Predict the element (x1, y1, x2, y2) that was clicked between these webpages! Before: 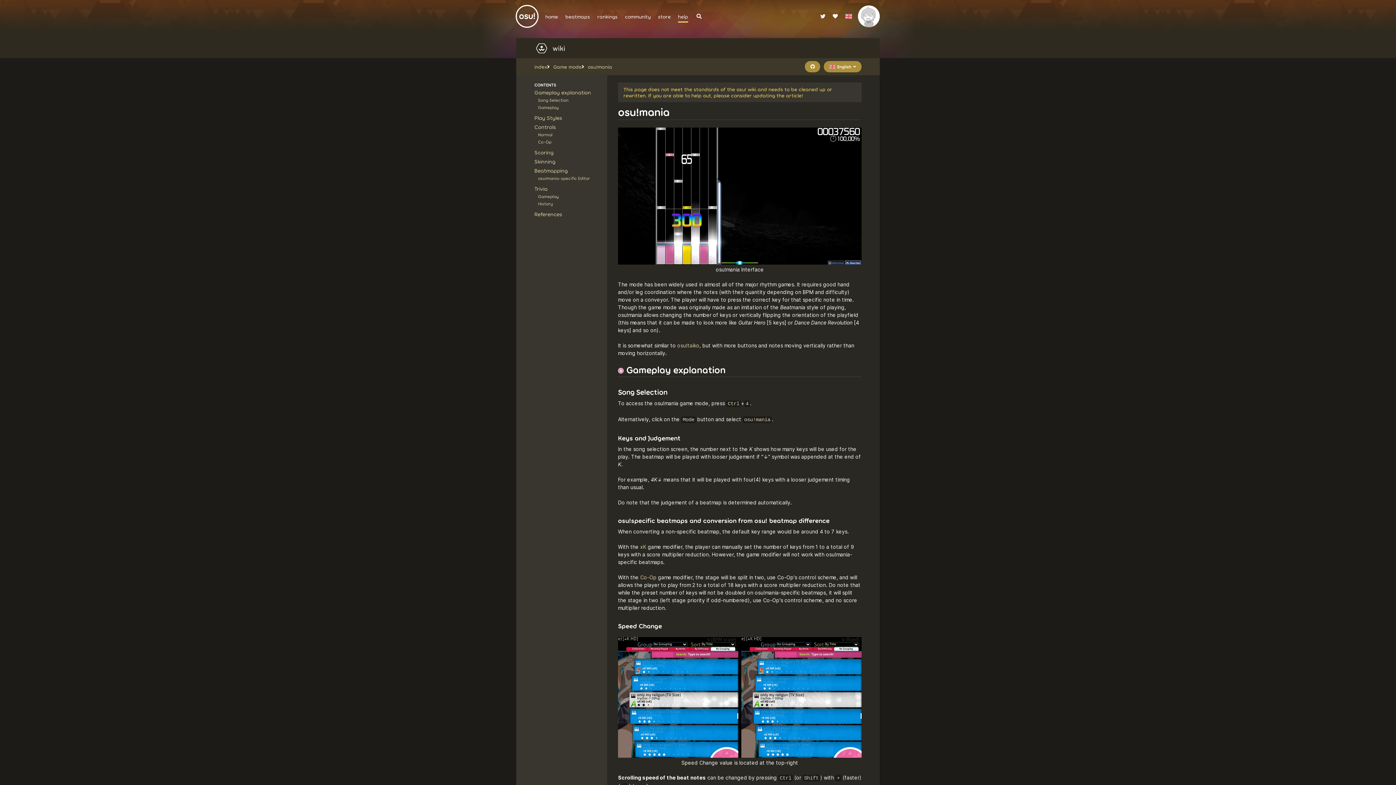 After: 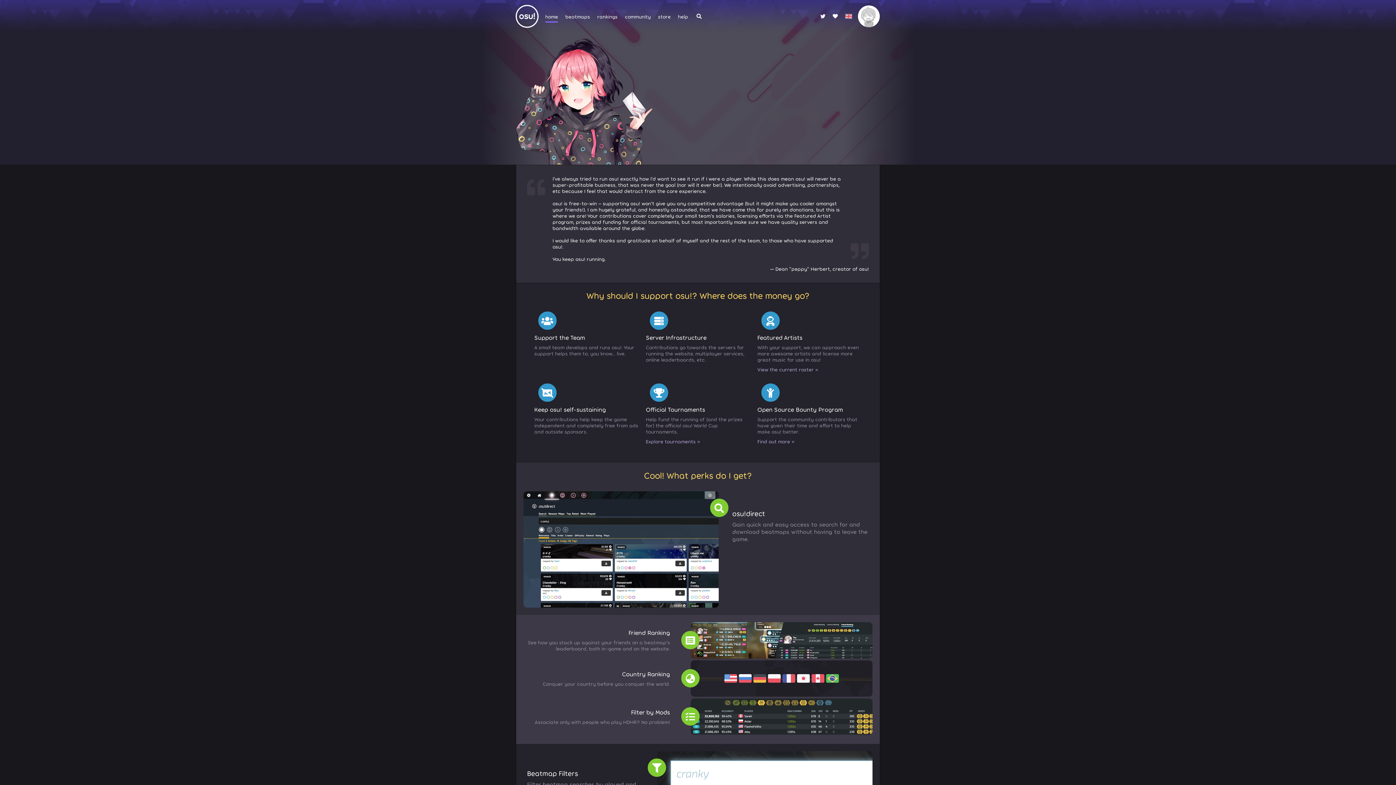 Action: bbox: (829, 10, 841, 22)